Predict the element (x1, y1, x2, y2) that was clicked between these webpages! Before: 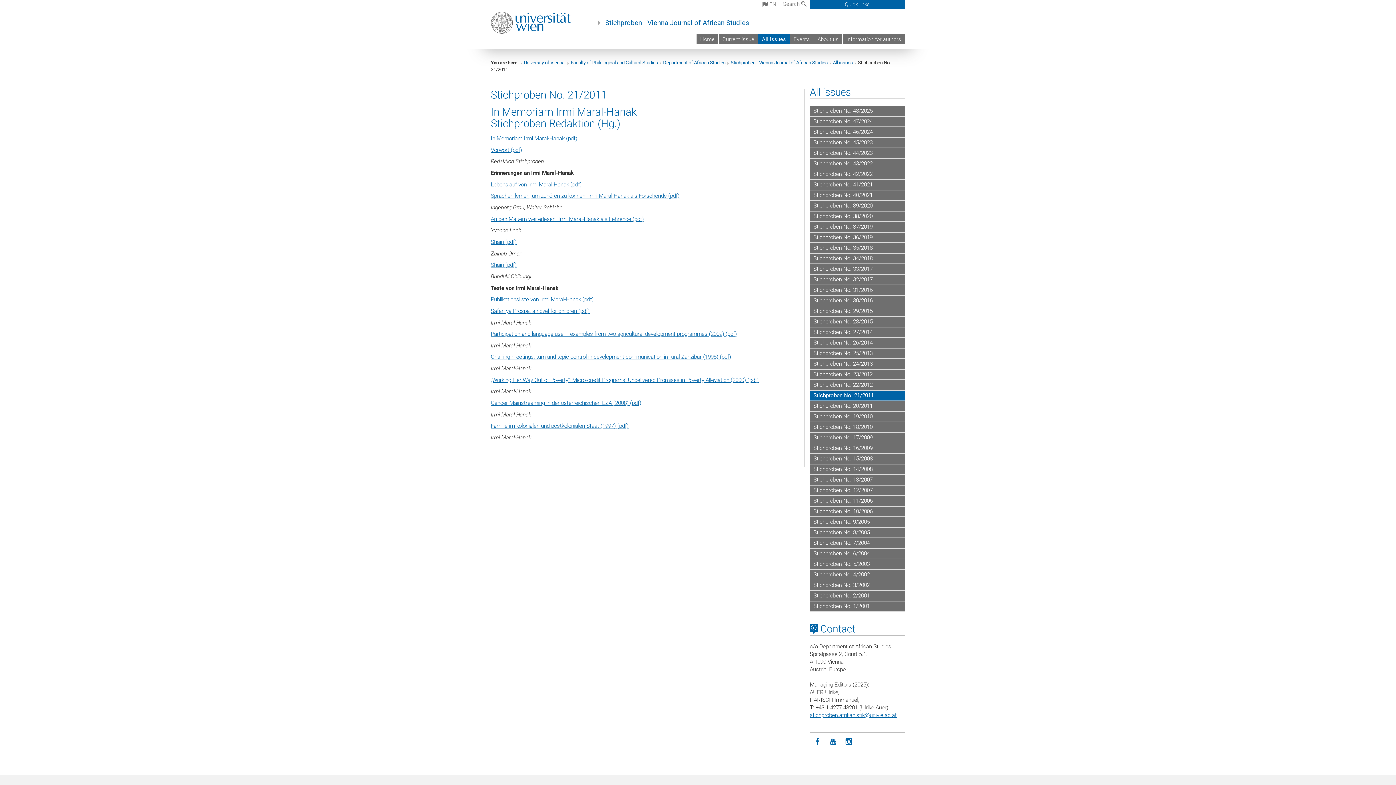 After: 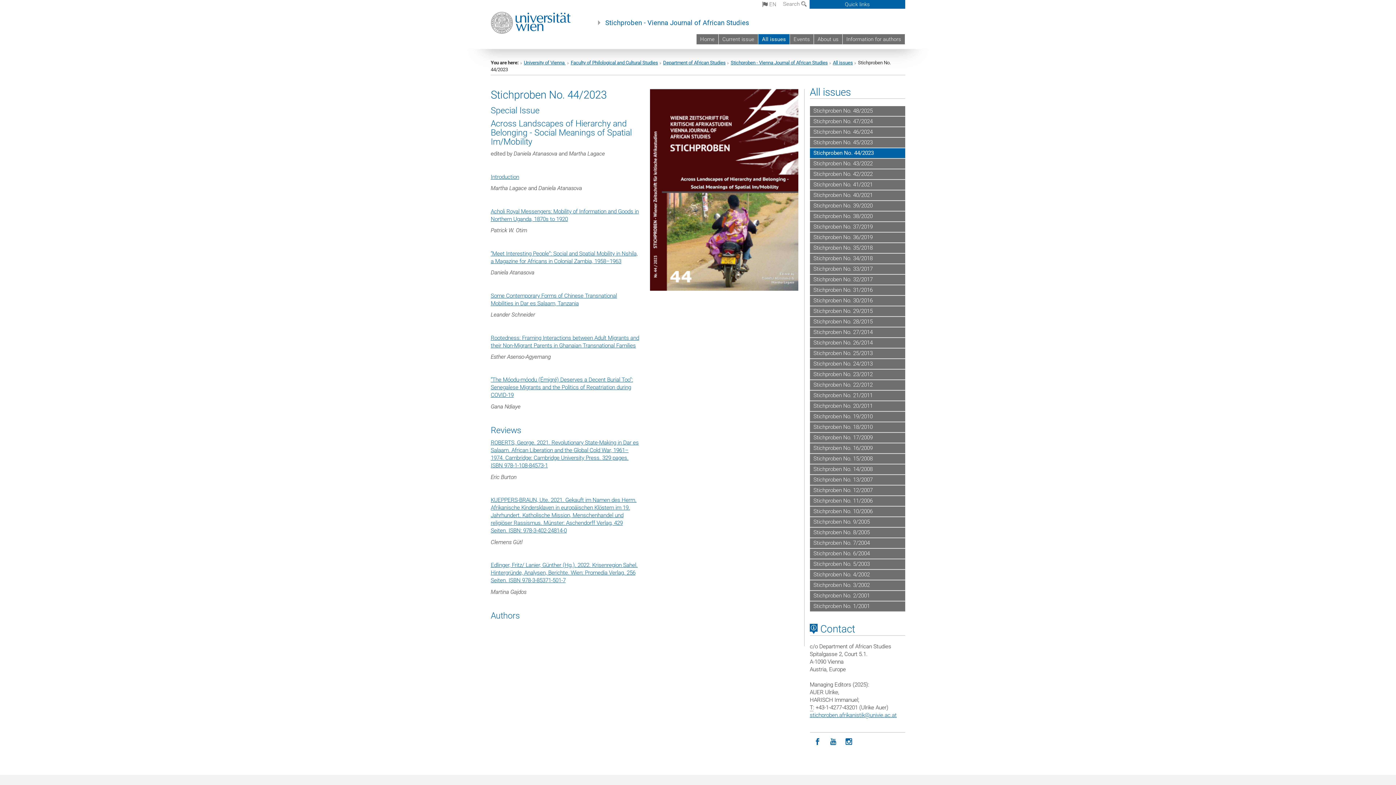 Action: bbox: (810, 148, 905, 158) label: Stichproben No. 44/2023